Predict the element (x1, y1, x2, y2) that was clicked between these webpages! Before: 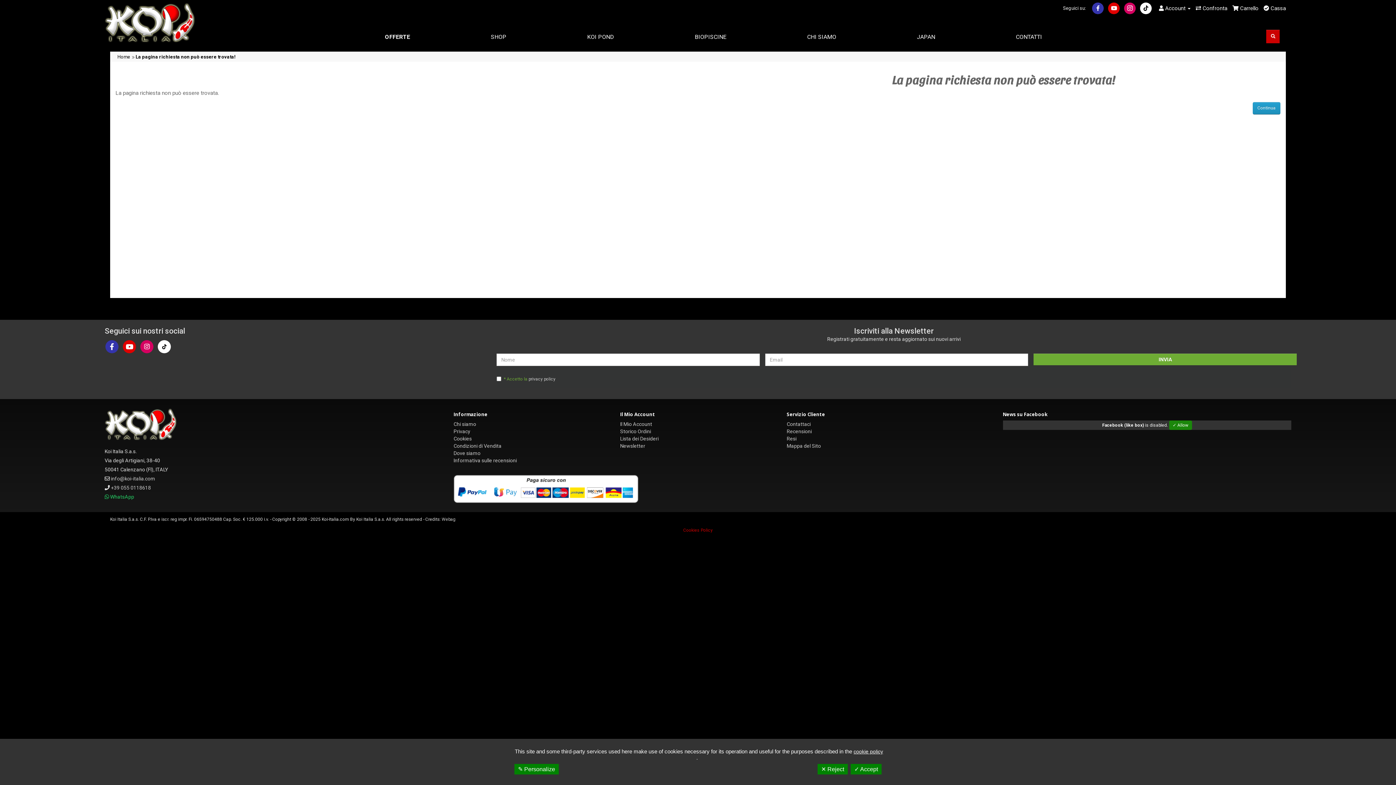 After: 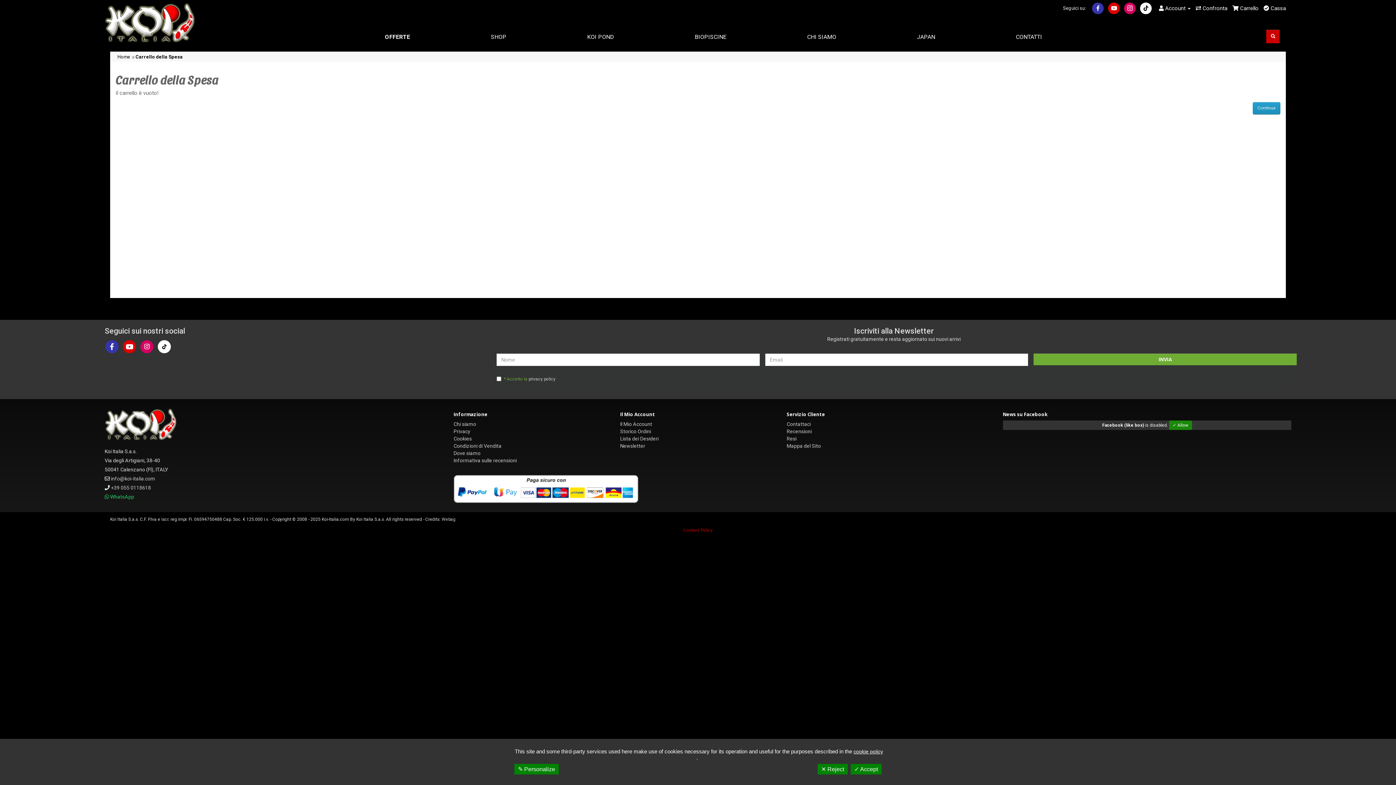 Action: bbox: (1264, 5, 1286, 11) label:  Cassa